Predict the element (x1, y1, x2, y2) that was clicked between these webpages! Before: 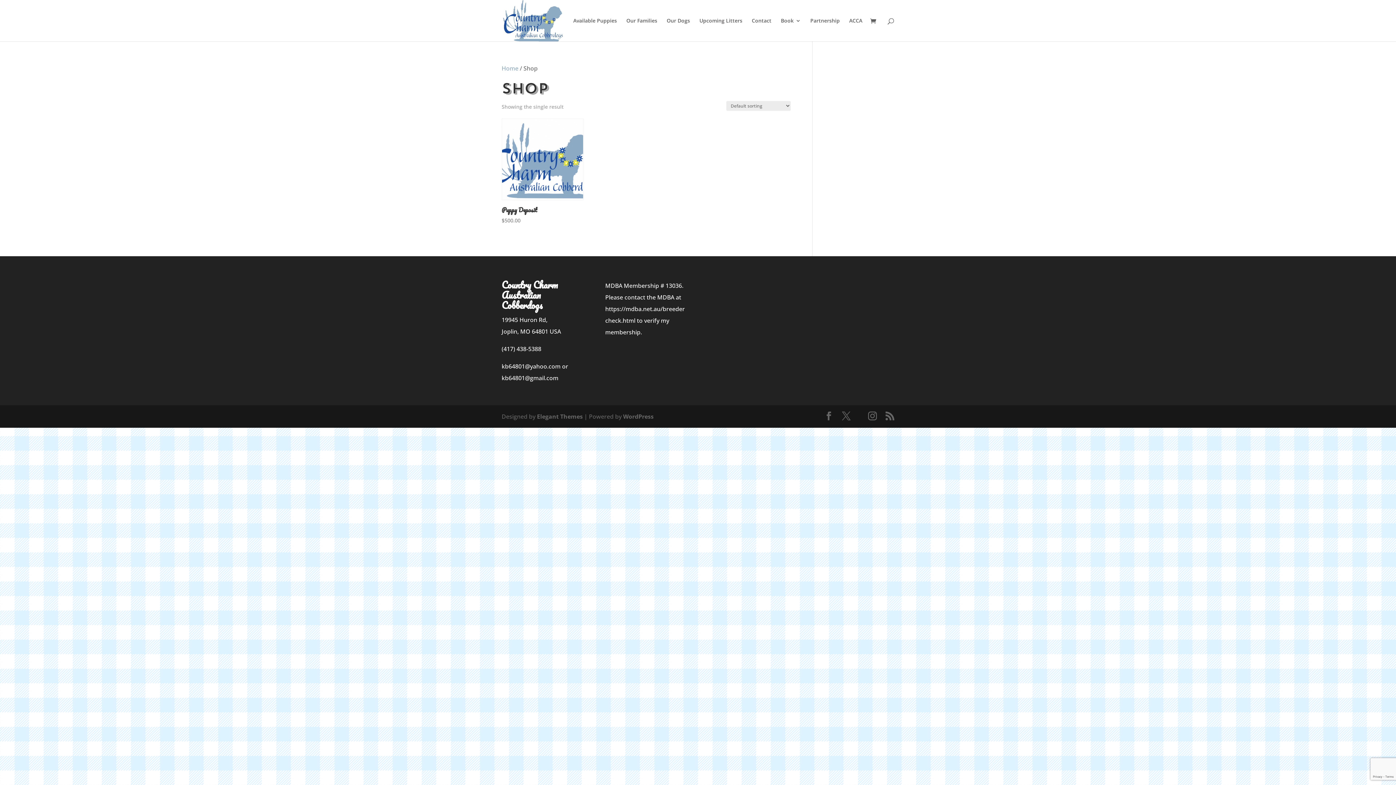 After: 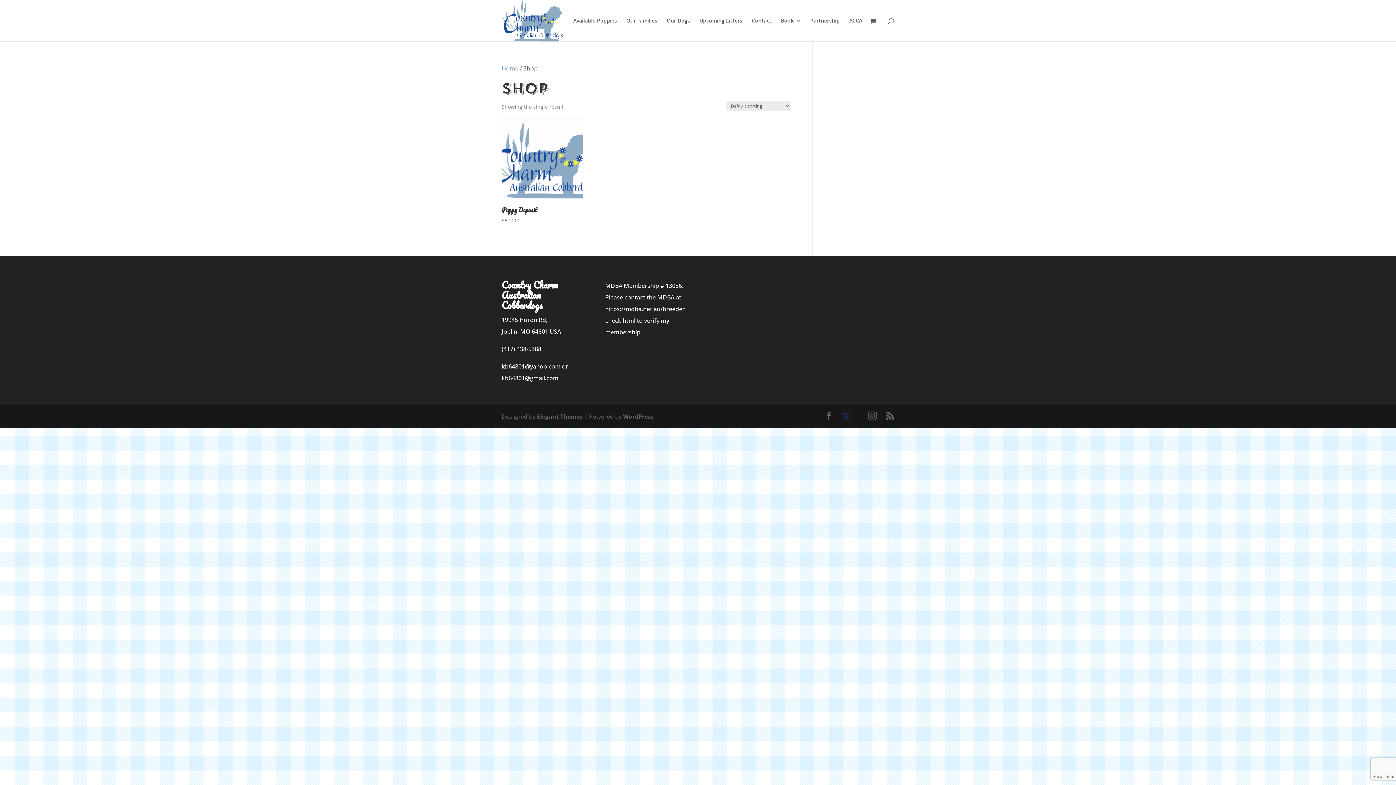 Action: bbox: (842, 411, 850, 422)